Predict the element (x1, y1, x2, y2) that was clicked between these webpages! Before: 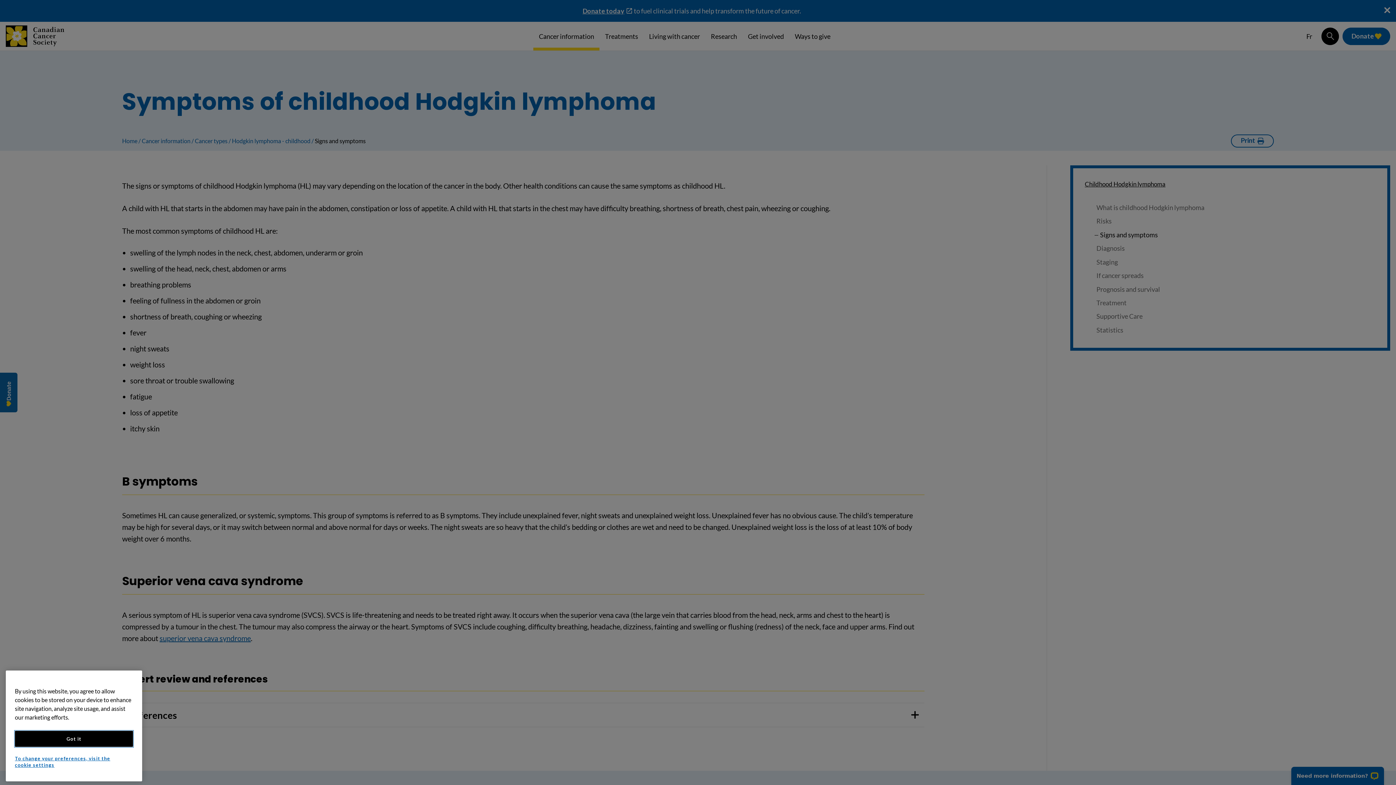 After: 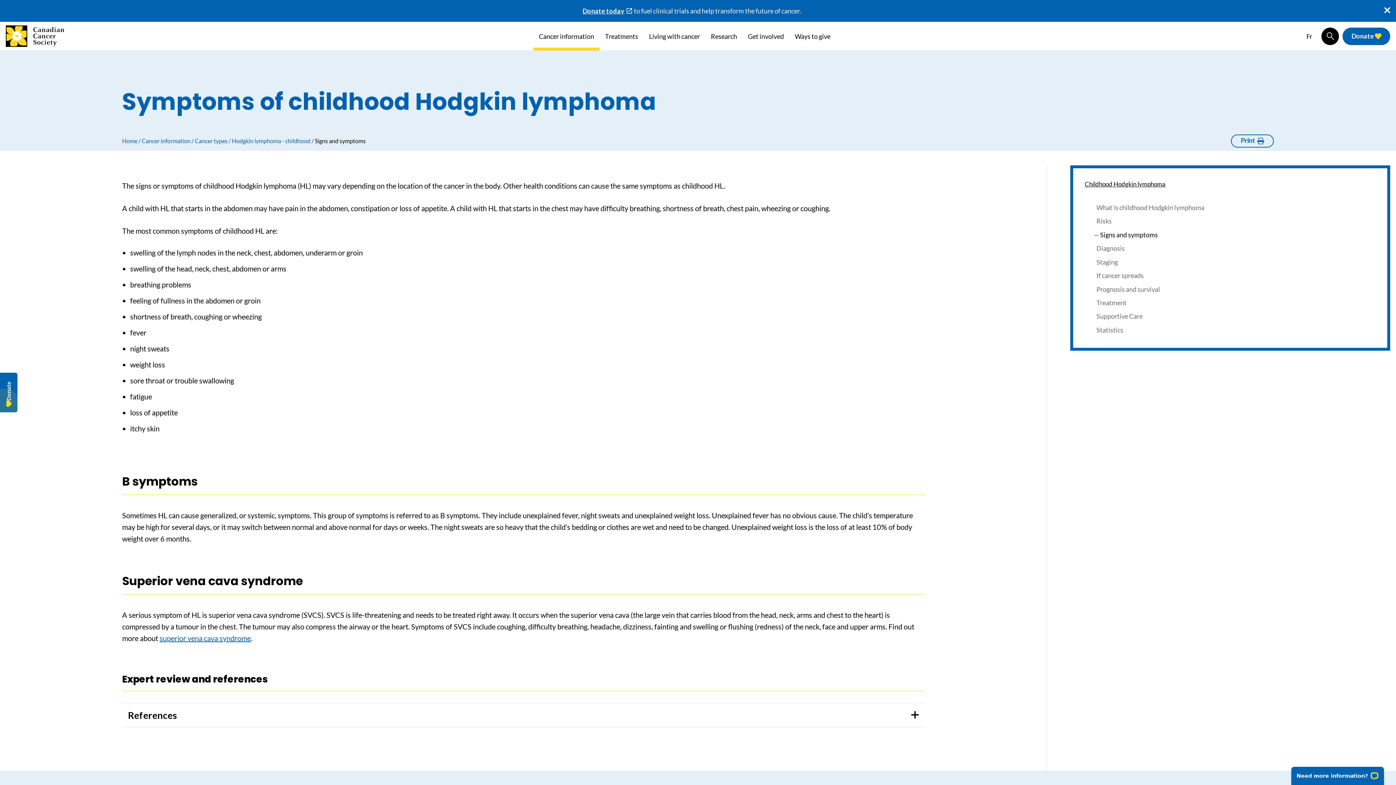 Action: label: Got it bbox: (14, 731, 133, 747)